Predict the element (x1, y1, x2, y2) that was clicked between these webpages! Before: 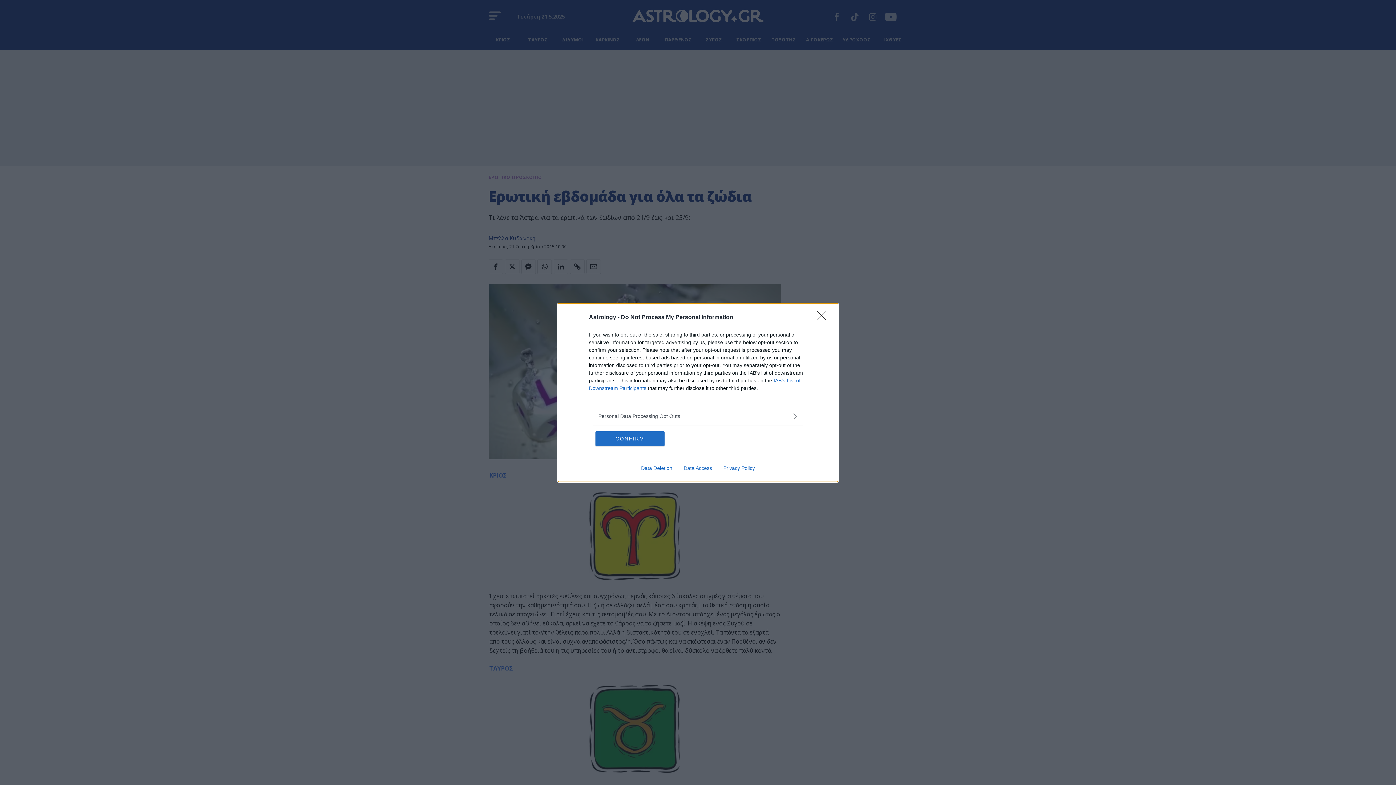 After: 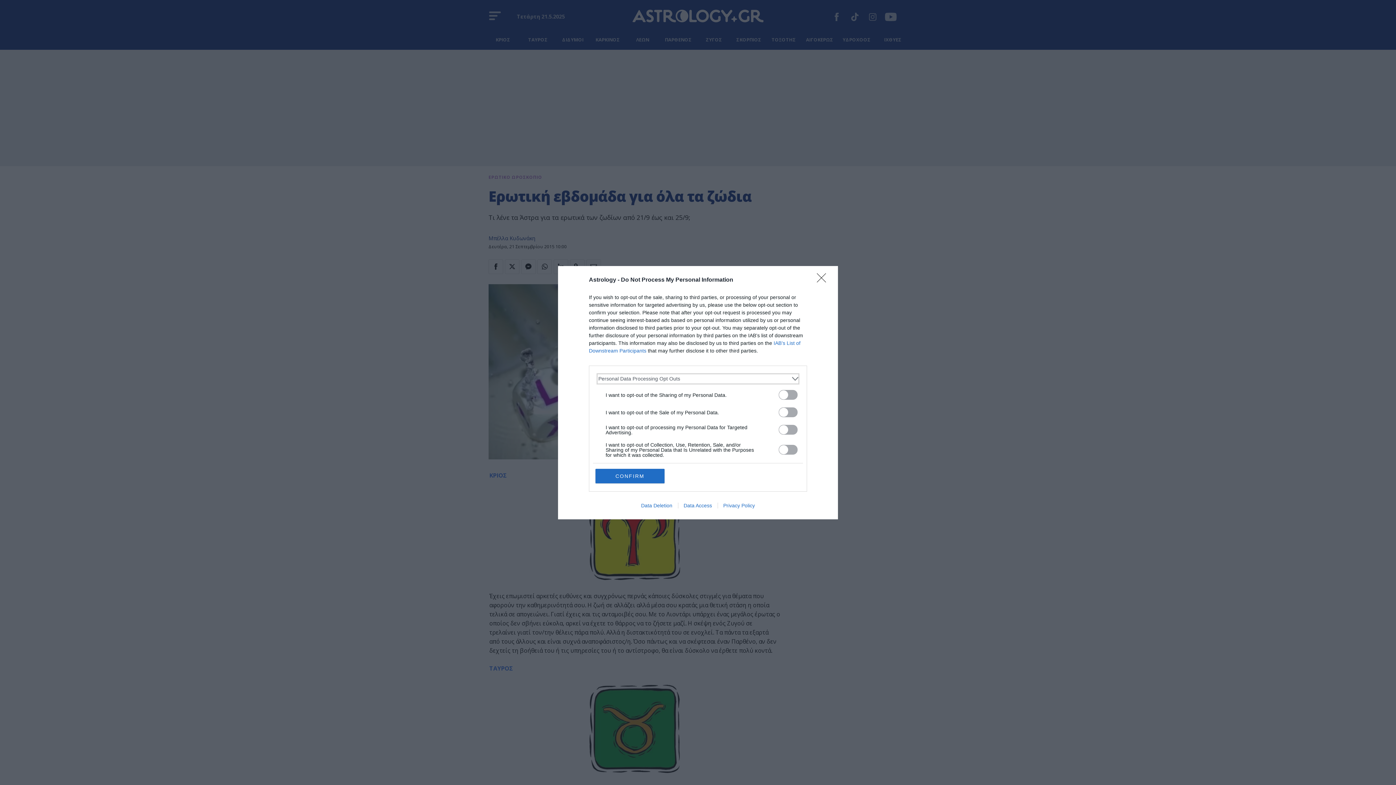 Action: label: Opt-Outs bbox: (598, 412, 797, 420)